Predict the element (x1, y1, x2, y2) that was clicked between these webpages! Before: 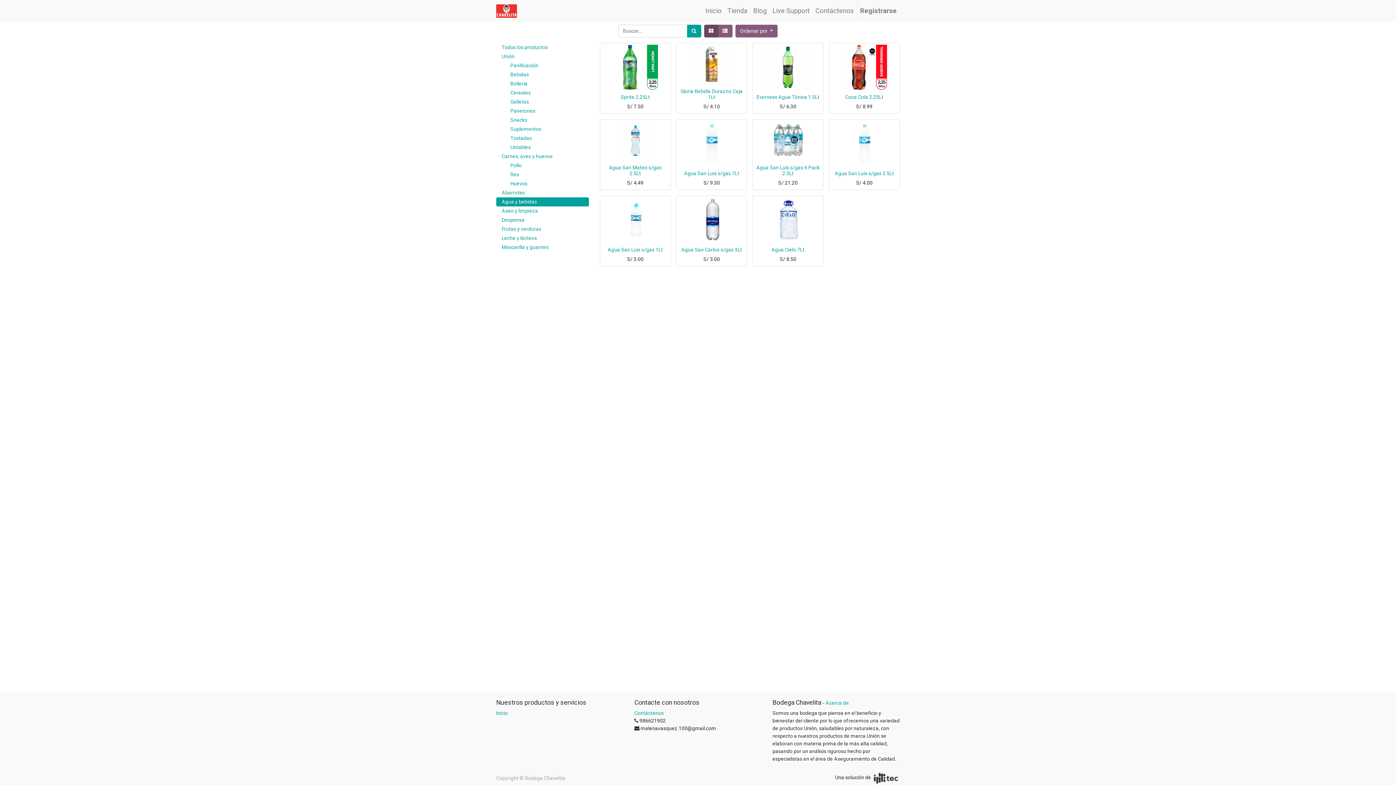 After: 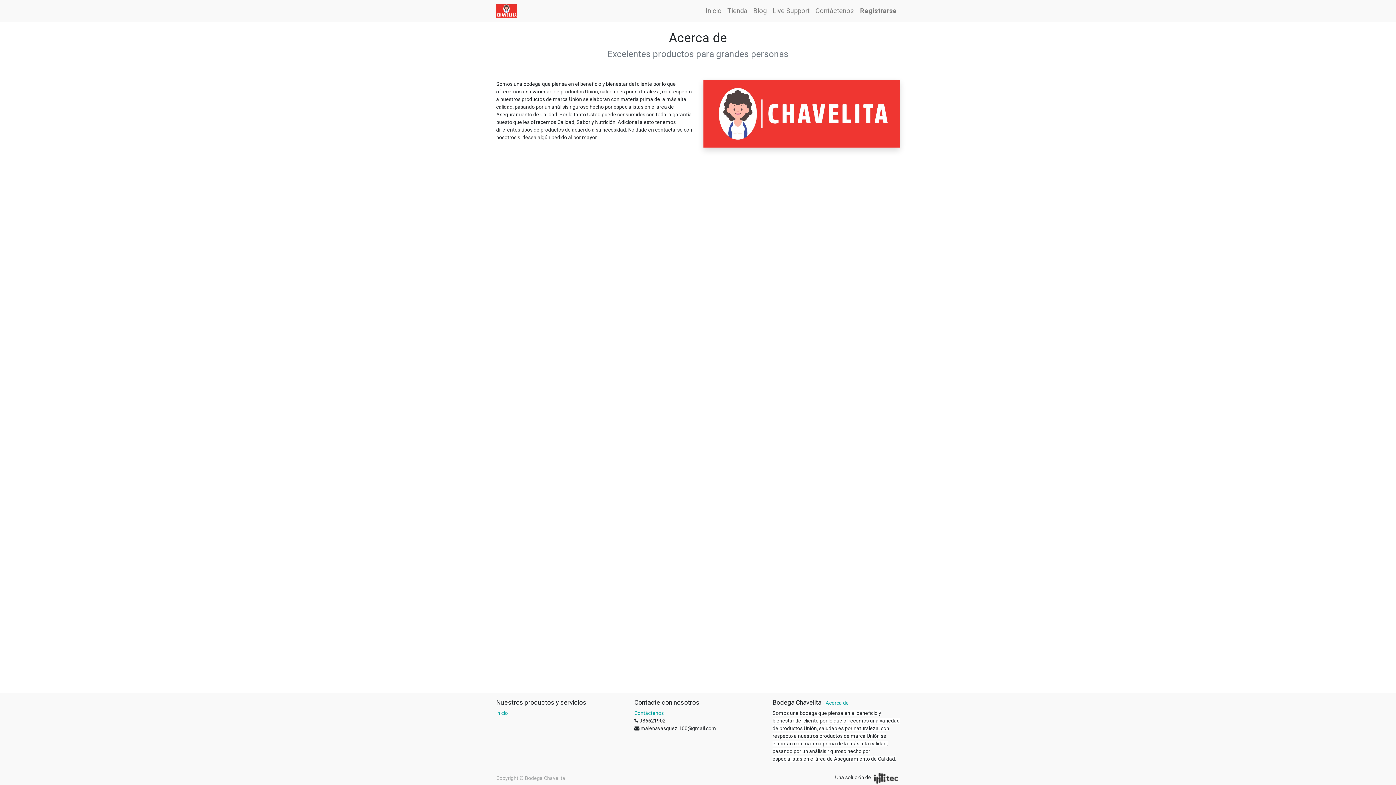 Action: label: Acerca de bbox: (825, 700, 849, 706)